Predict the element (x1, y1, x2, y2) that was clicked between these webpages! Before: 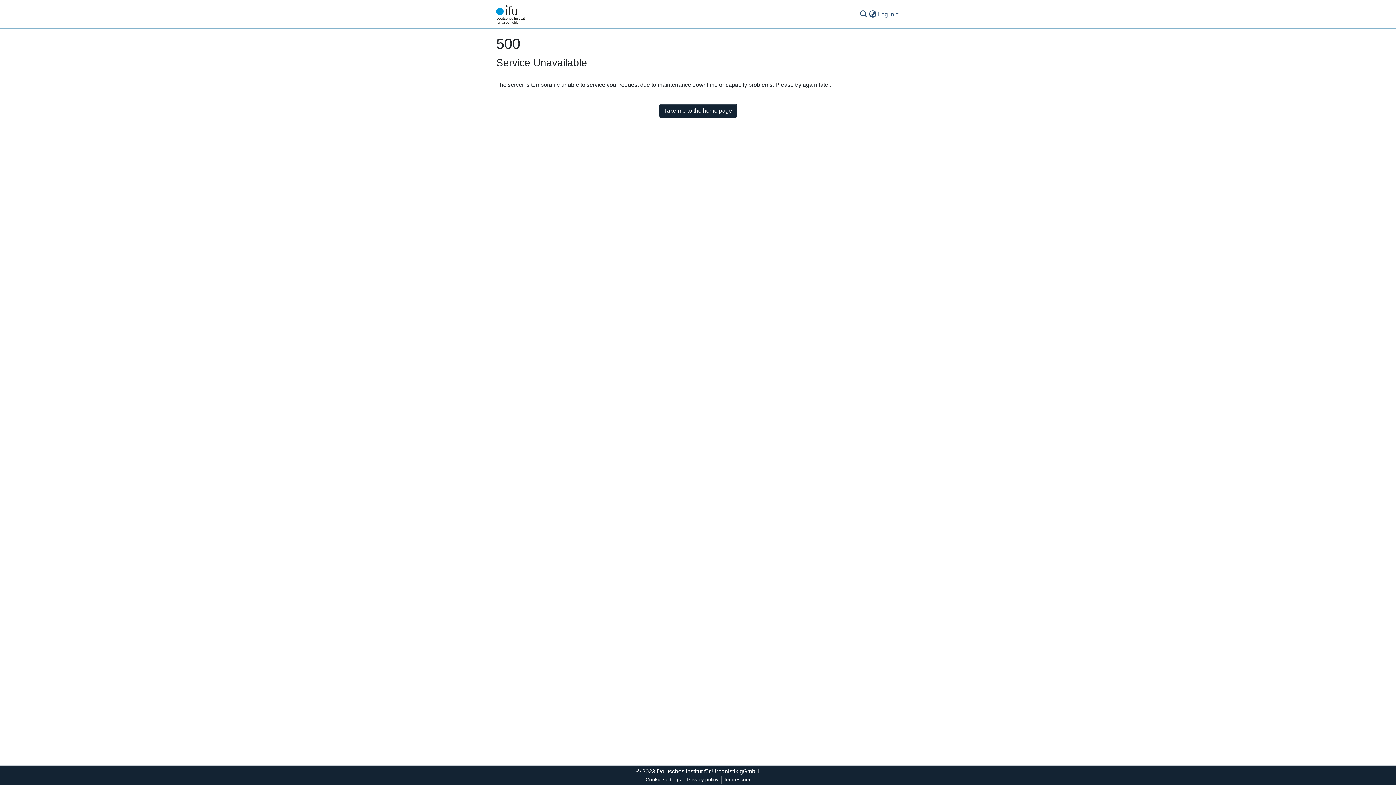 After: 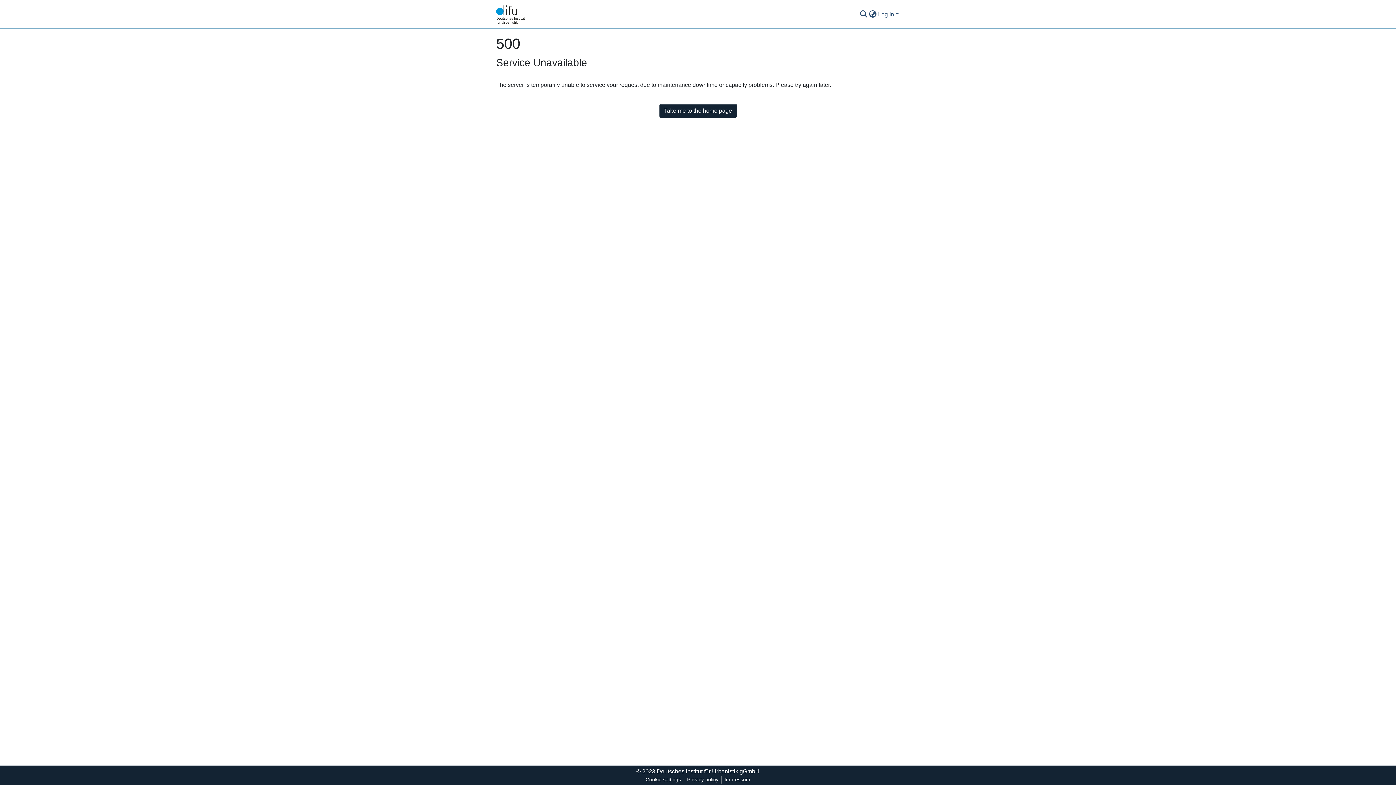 Action: bbox: (496, 3, 525, 25)